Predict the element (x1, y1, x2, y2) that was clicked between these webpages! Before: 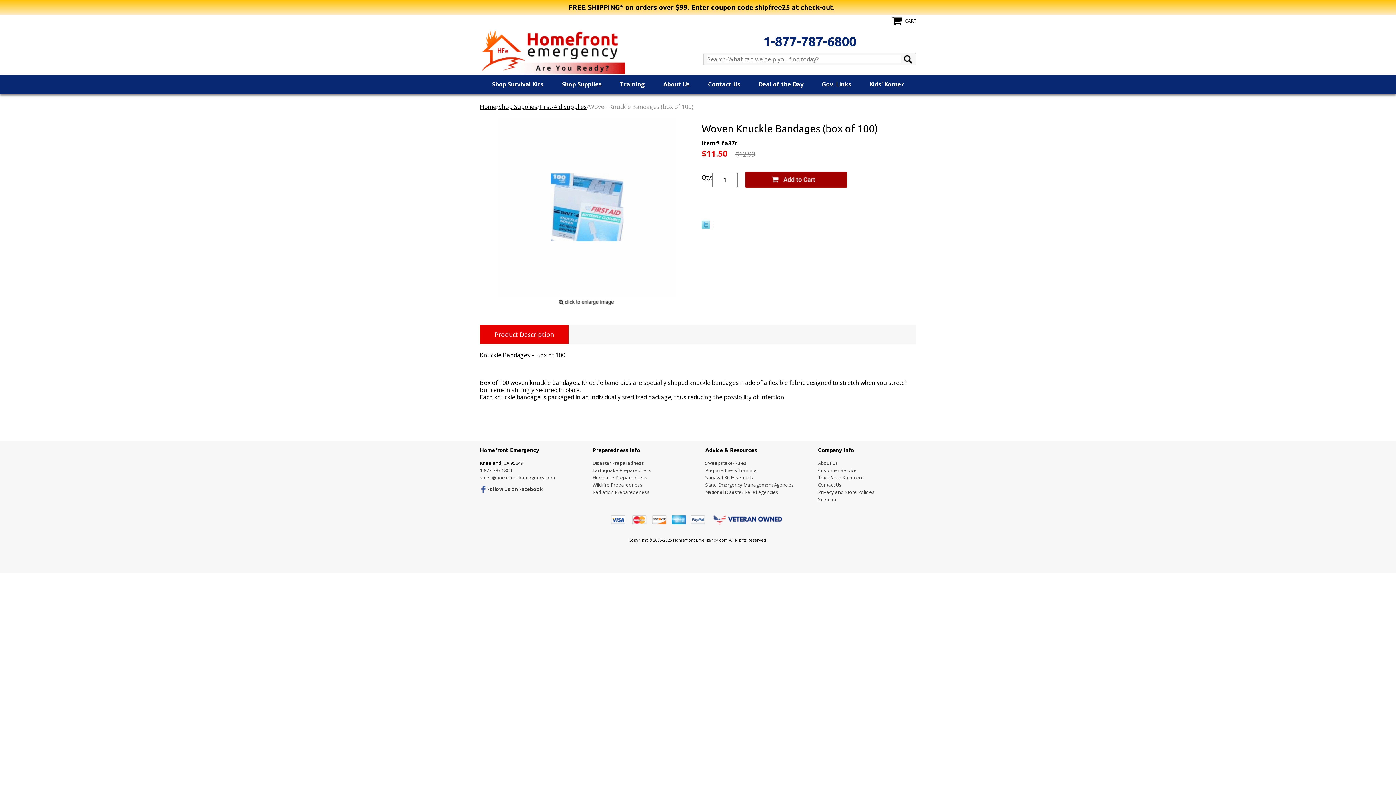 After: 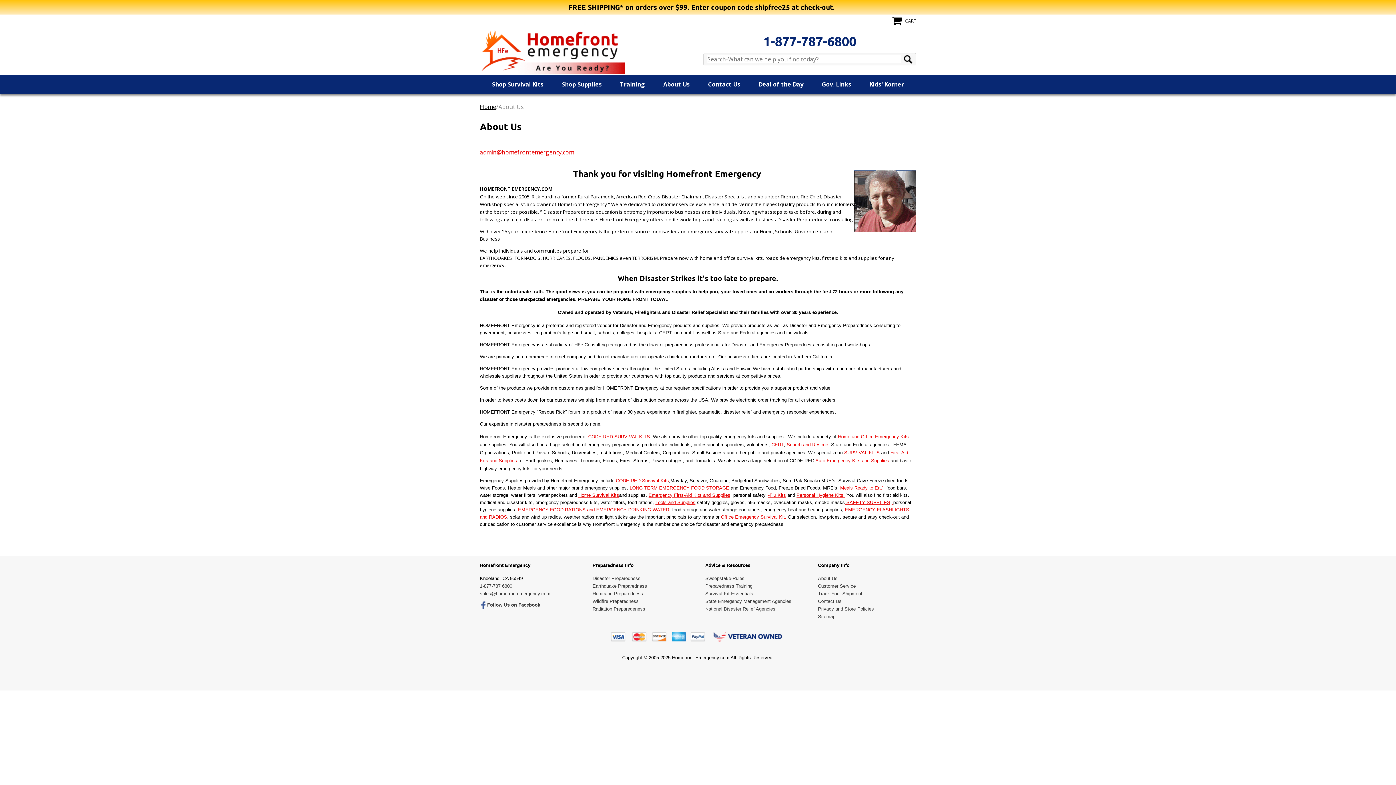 Action: bbox: (654, 75, 699, 93) label: About Us